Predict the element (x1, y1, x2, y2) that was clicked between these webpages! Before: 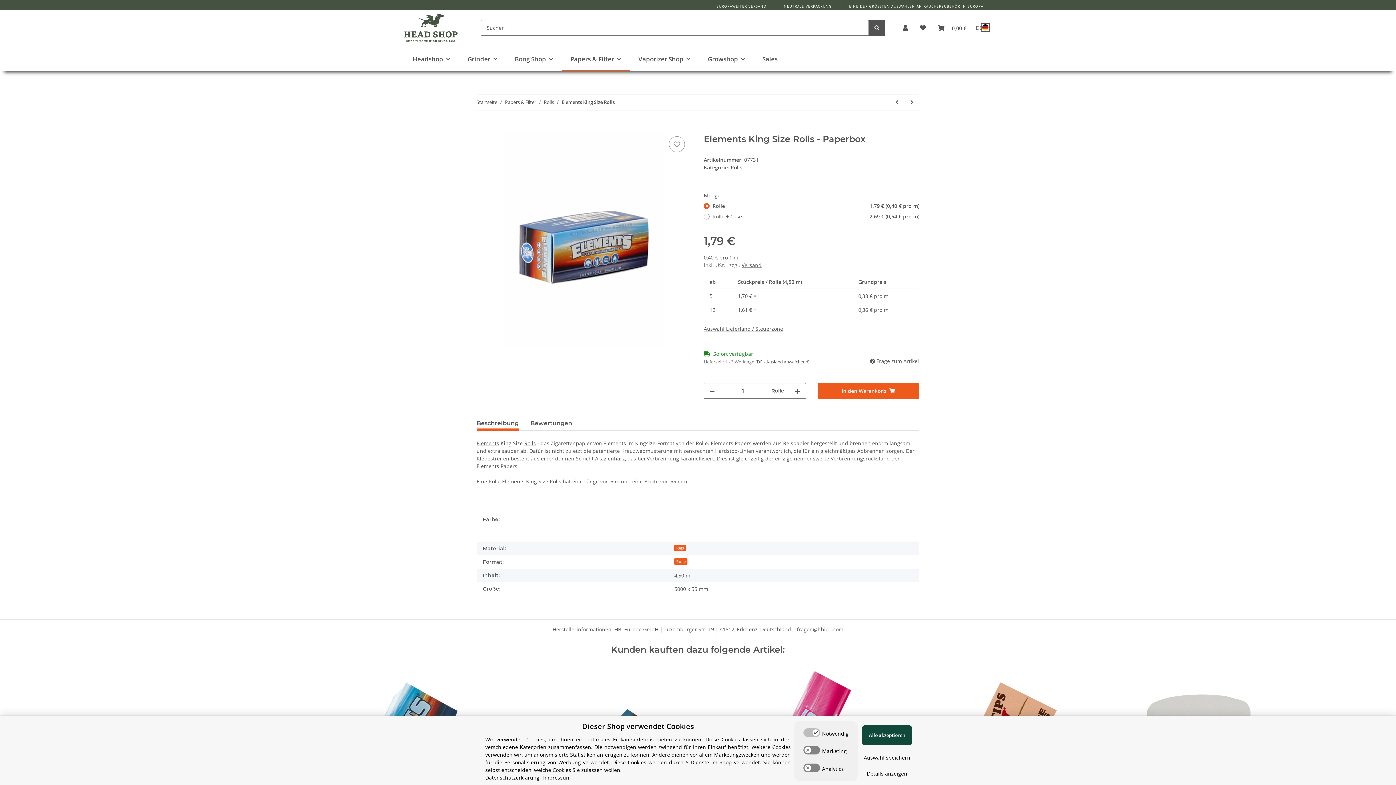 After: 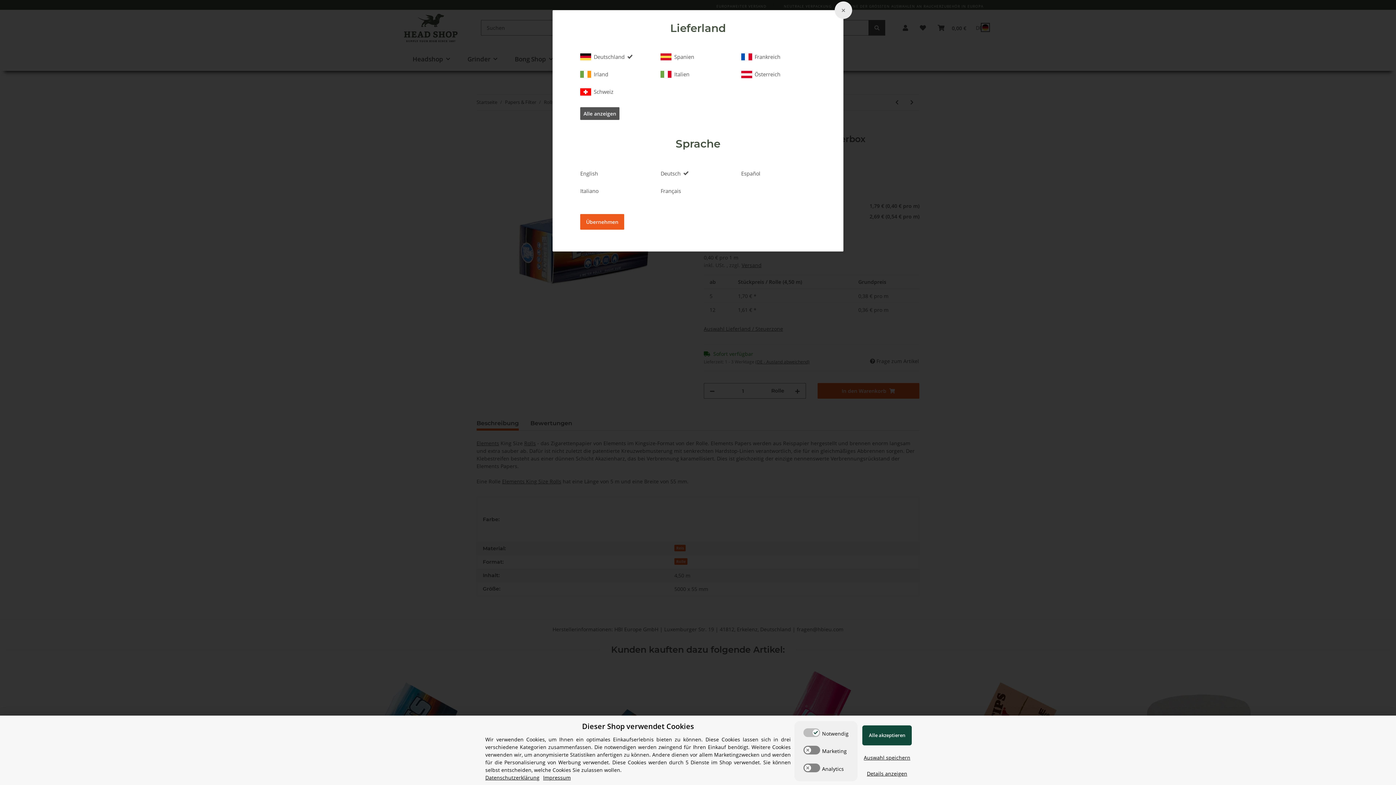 Action: label: Sprache und Lieferland auswählen bbox: (972, 20, 992, 35)